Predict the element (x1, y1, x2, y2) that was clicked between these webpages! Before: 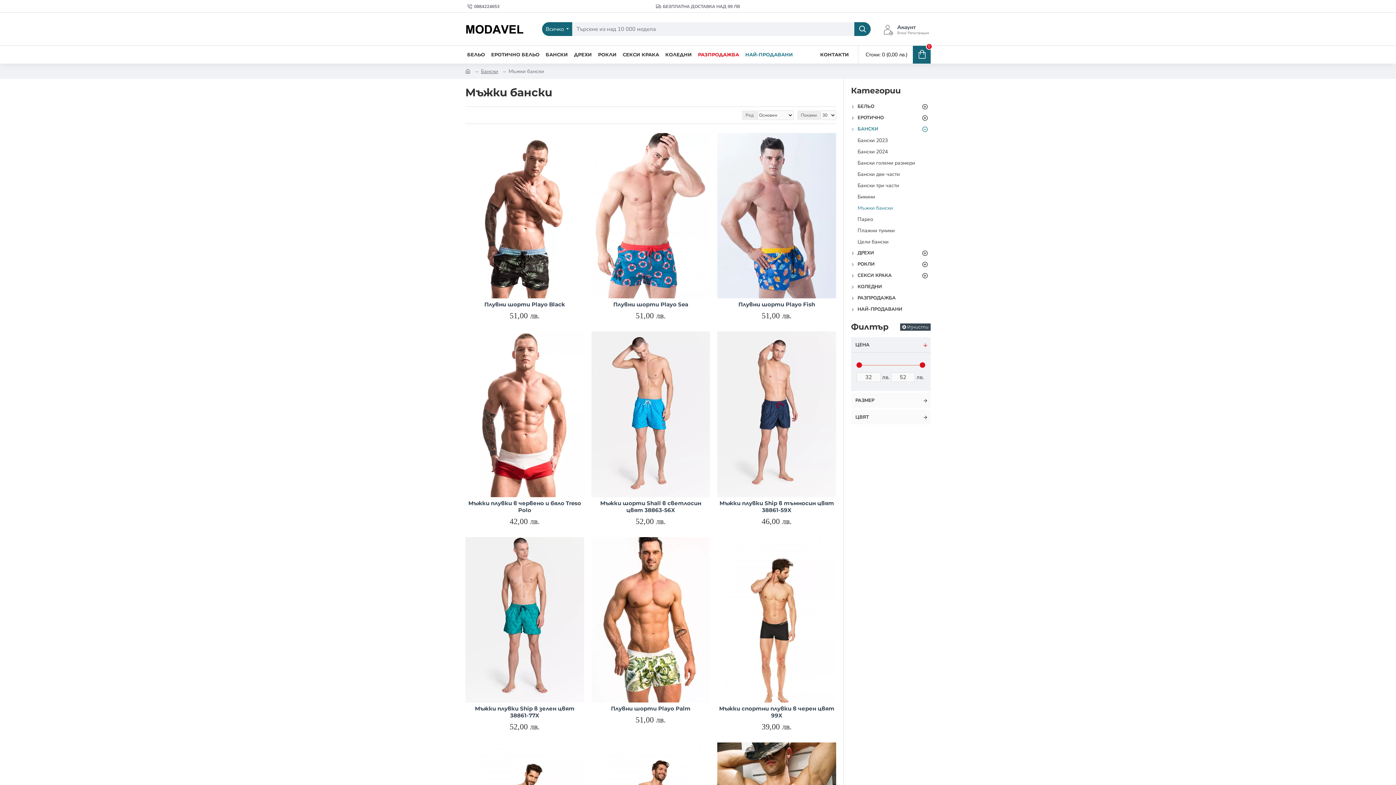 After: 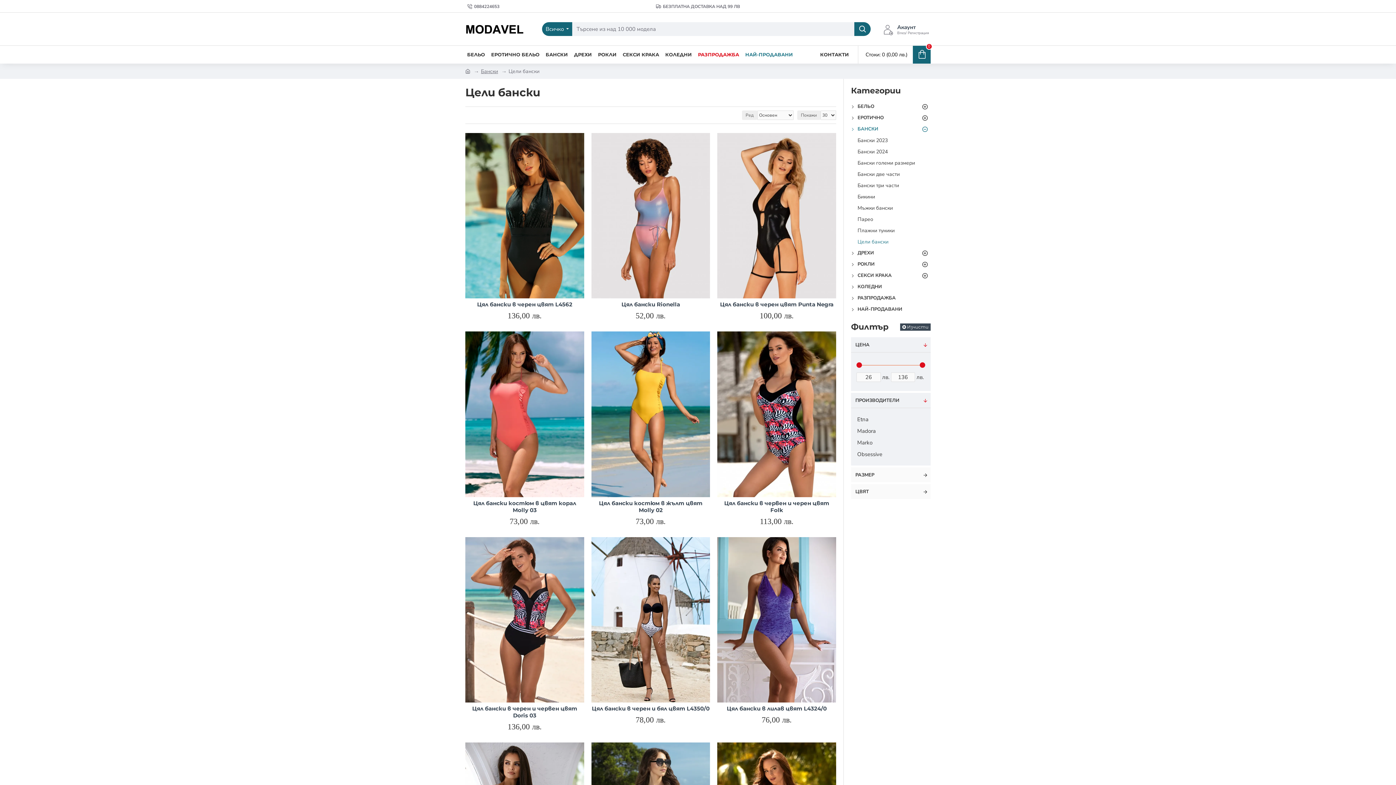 Action: label: Цели бански bbox: (851, 236, 930, 247)